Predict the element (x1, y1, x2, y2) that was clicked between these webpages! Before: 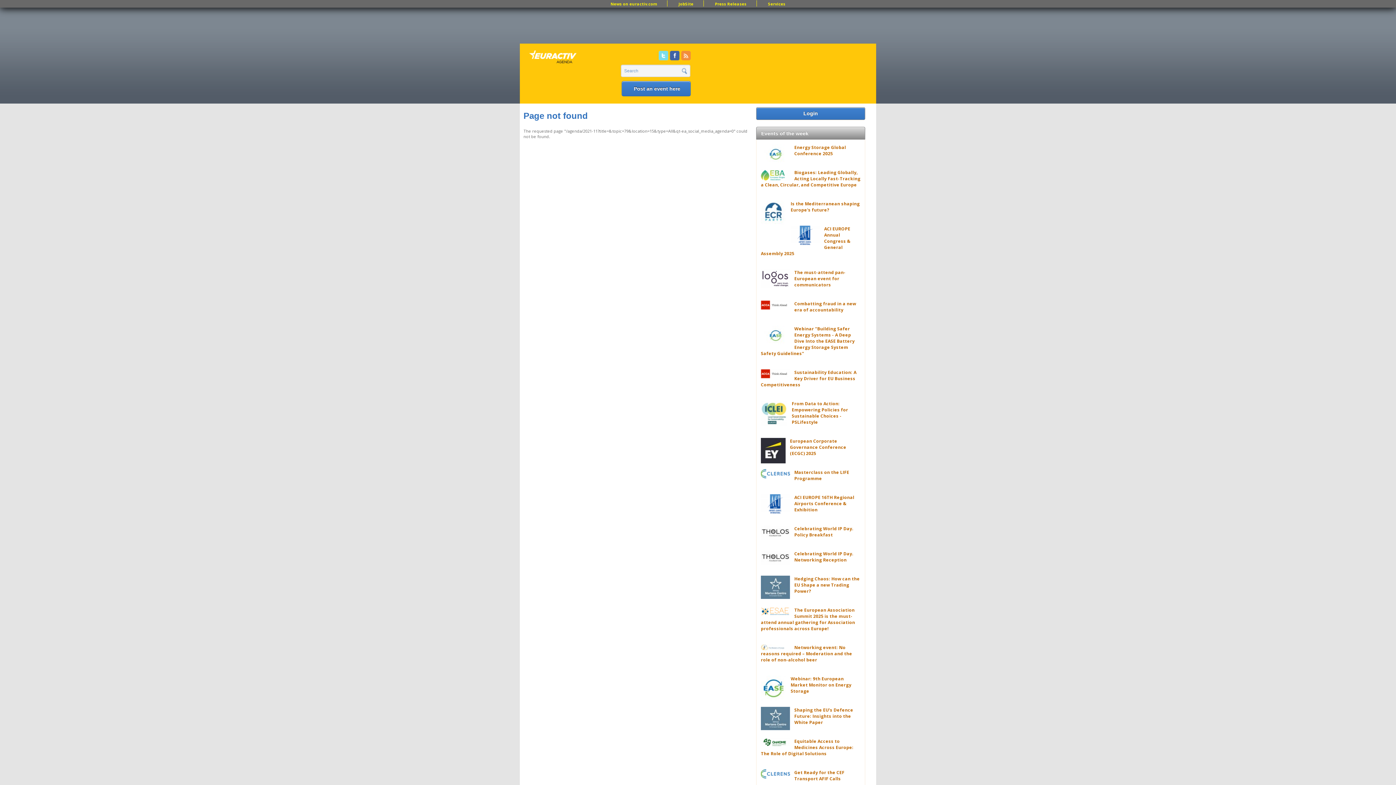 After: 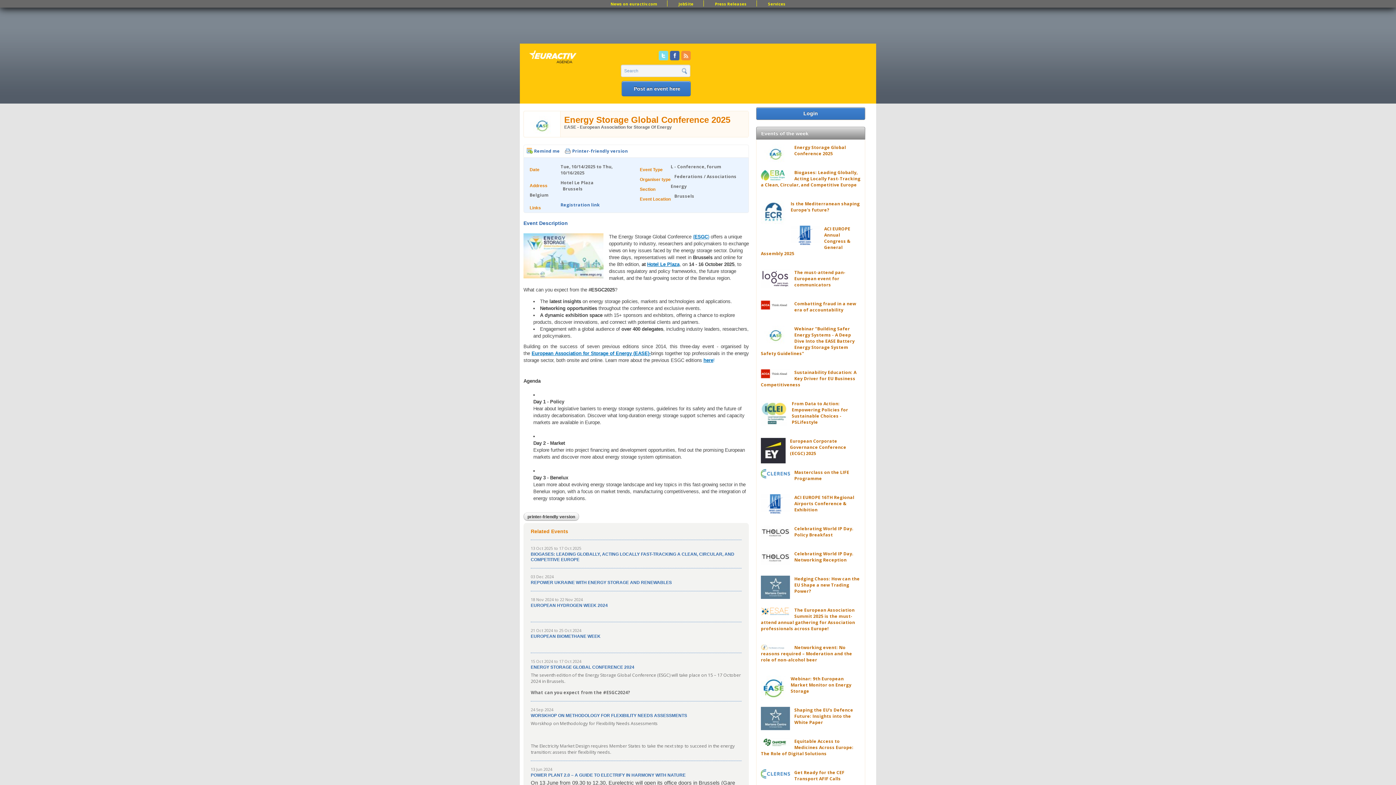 Action: label: Energy Storage Global Conference 2025 bbox: (794, 144, 846, 156)